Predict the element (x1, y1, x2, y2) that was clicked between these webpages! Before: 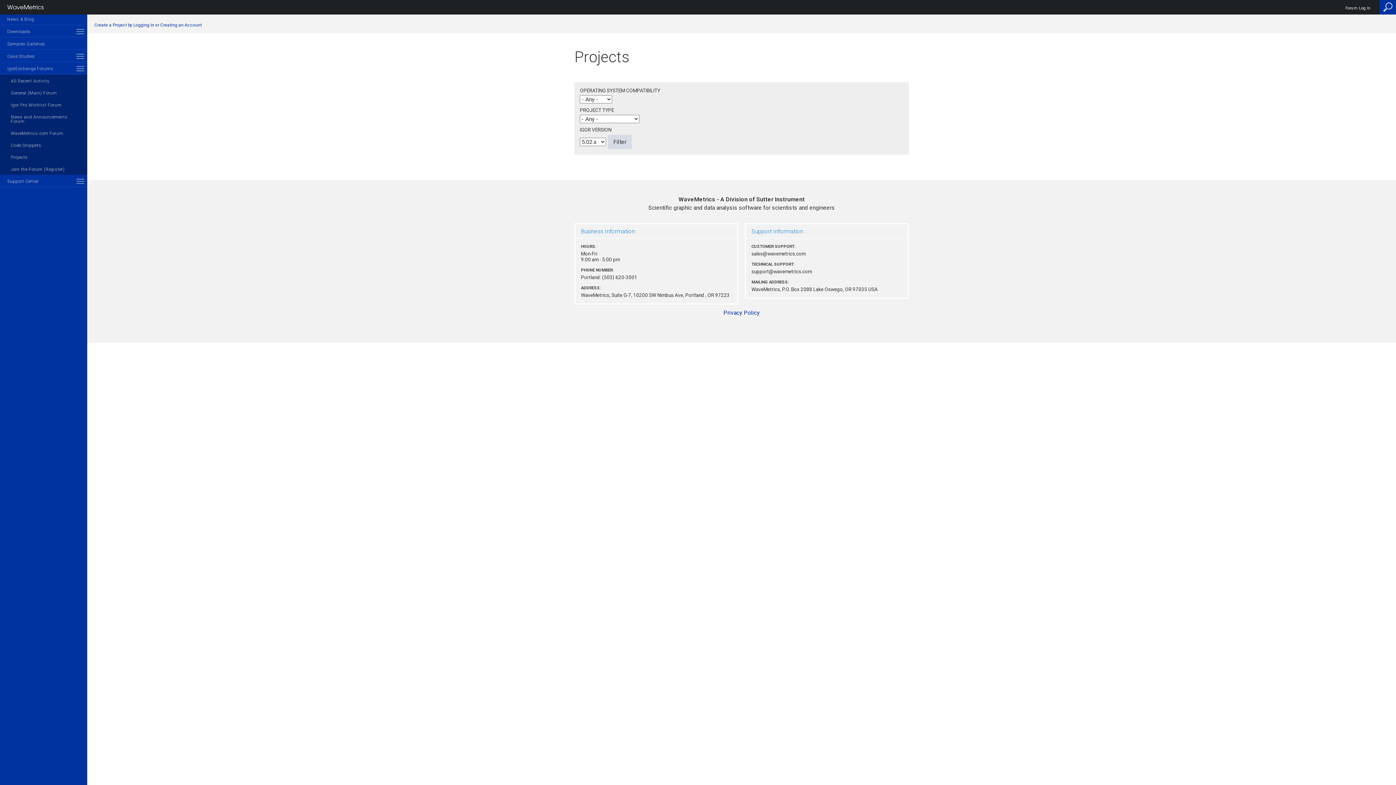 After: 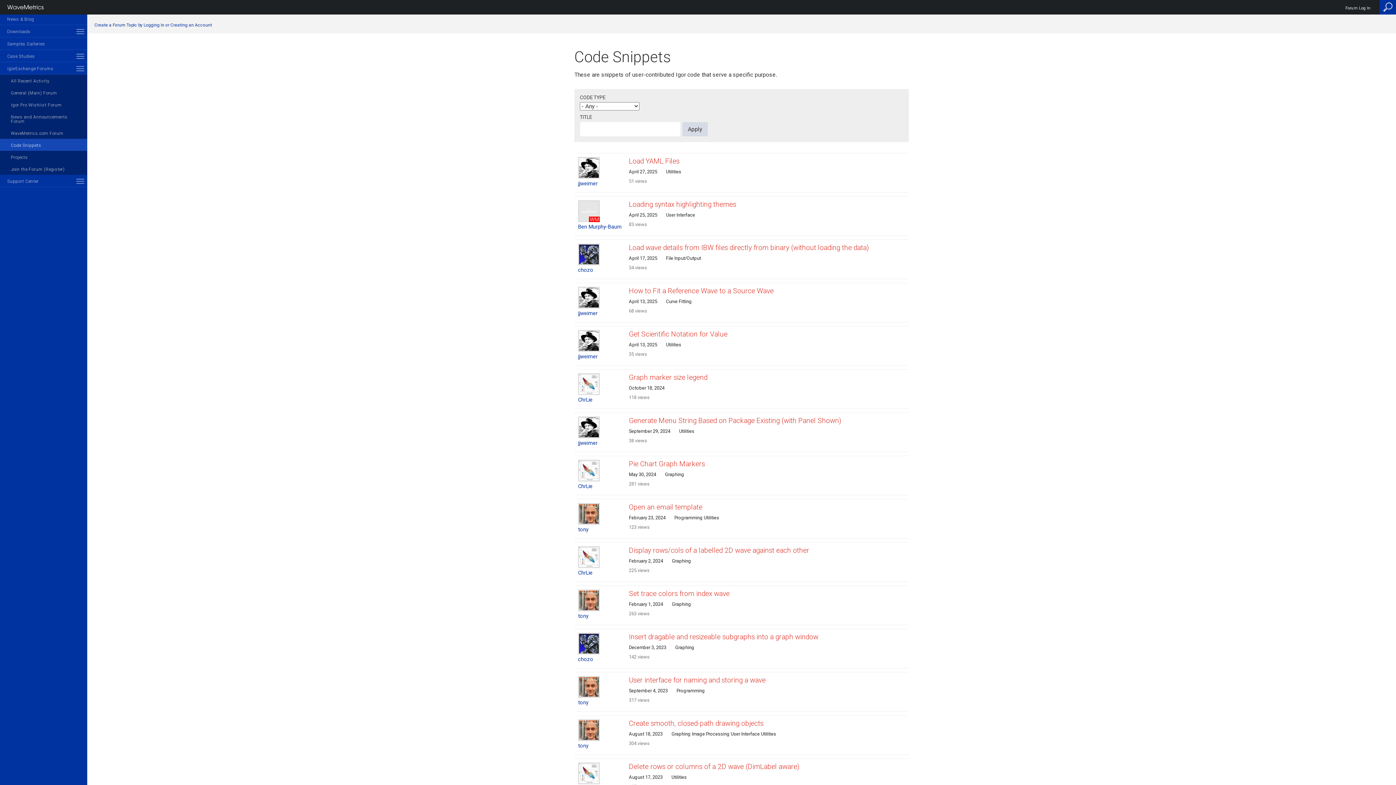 Action: label: Code Snippets bbox: (0, 138, 87, 150)